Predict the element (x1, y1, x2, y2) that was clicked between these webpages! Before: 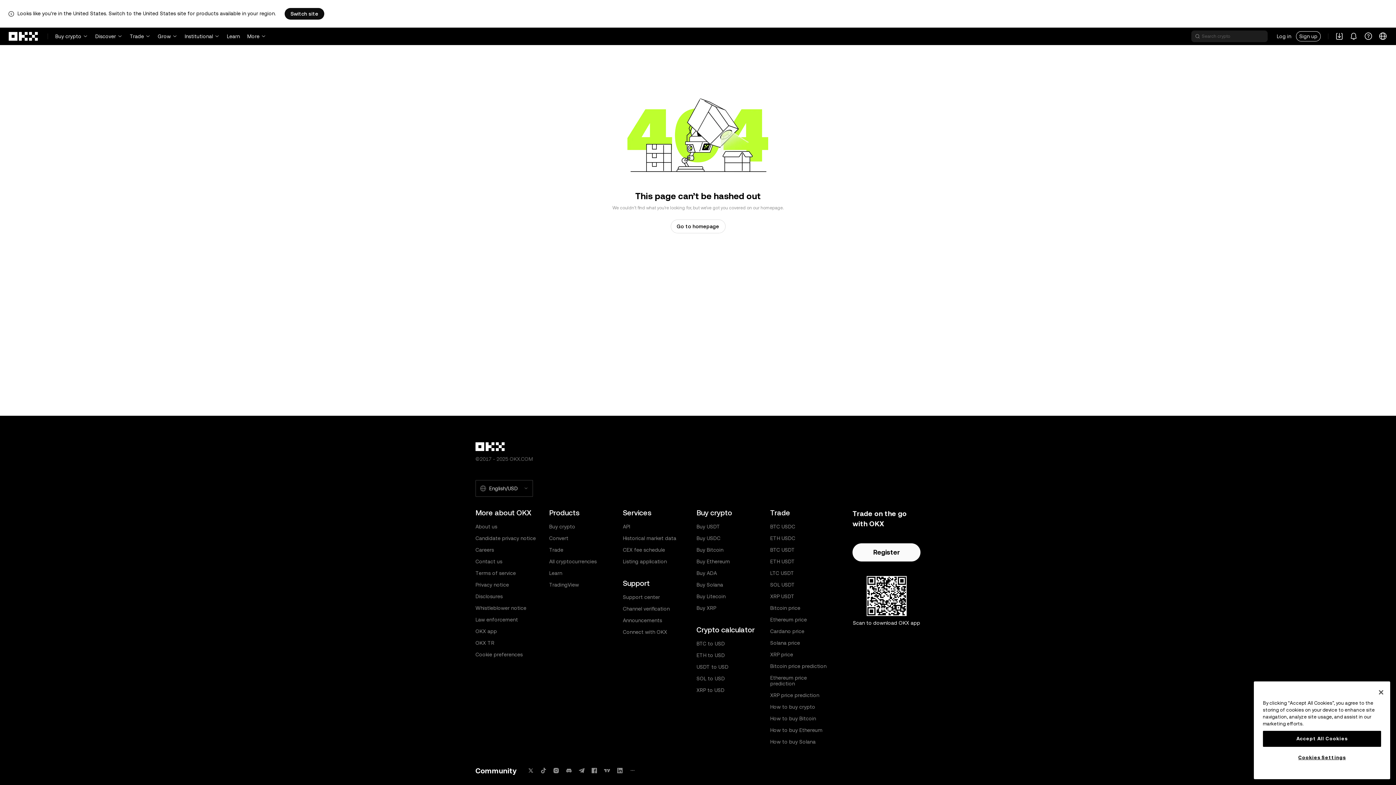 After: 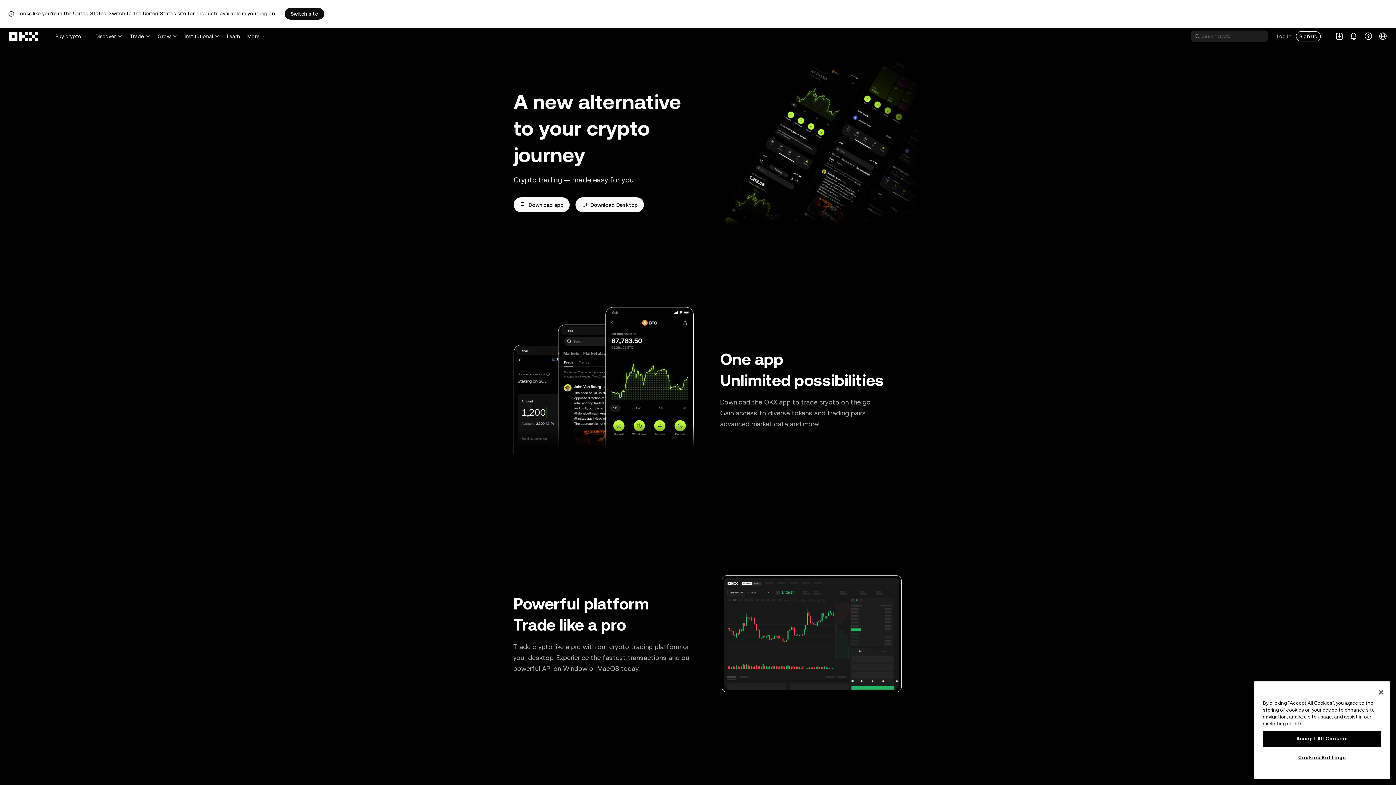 Action: label: OKX app bbox: (475, 628, 497, 634)